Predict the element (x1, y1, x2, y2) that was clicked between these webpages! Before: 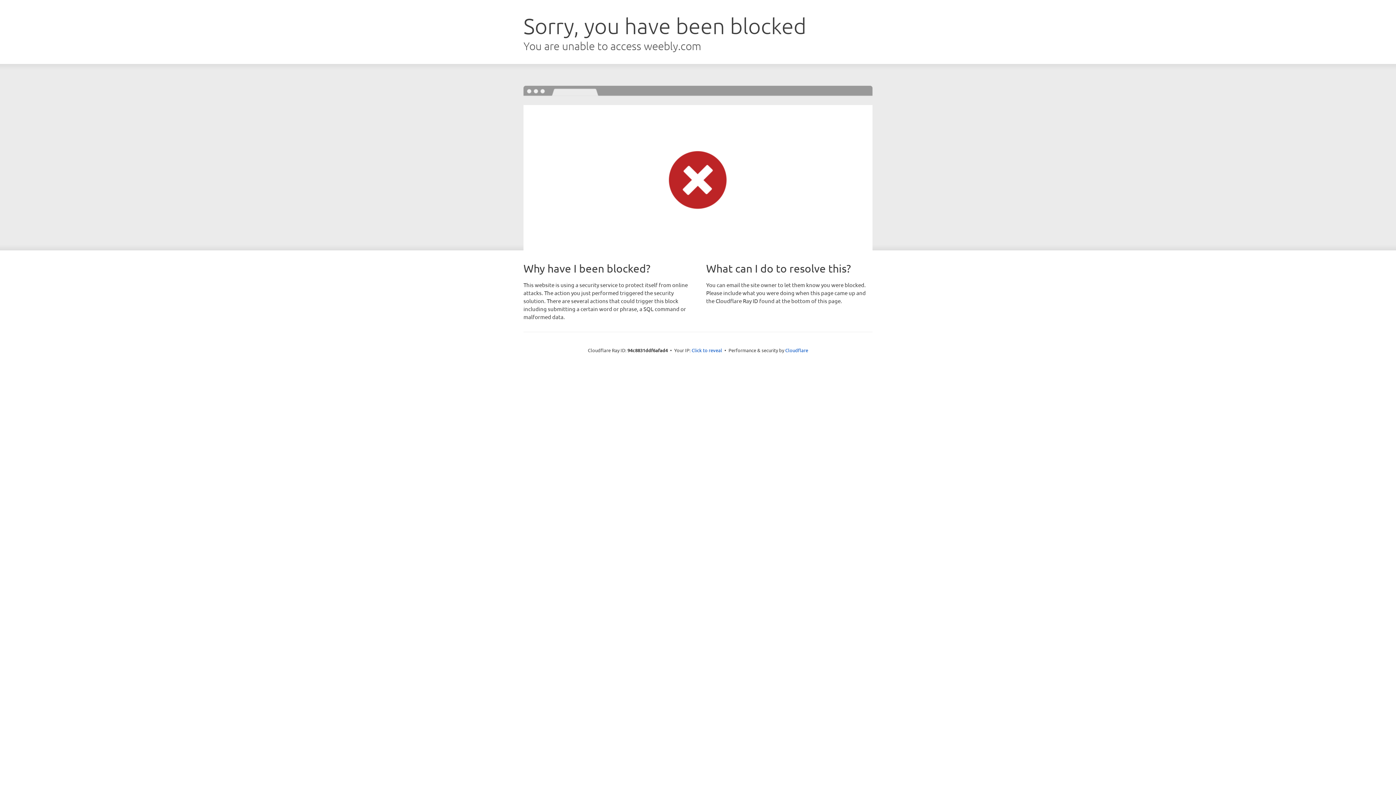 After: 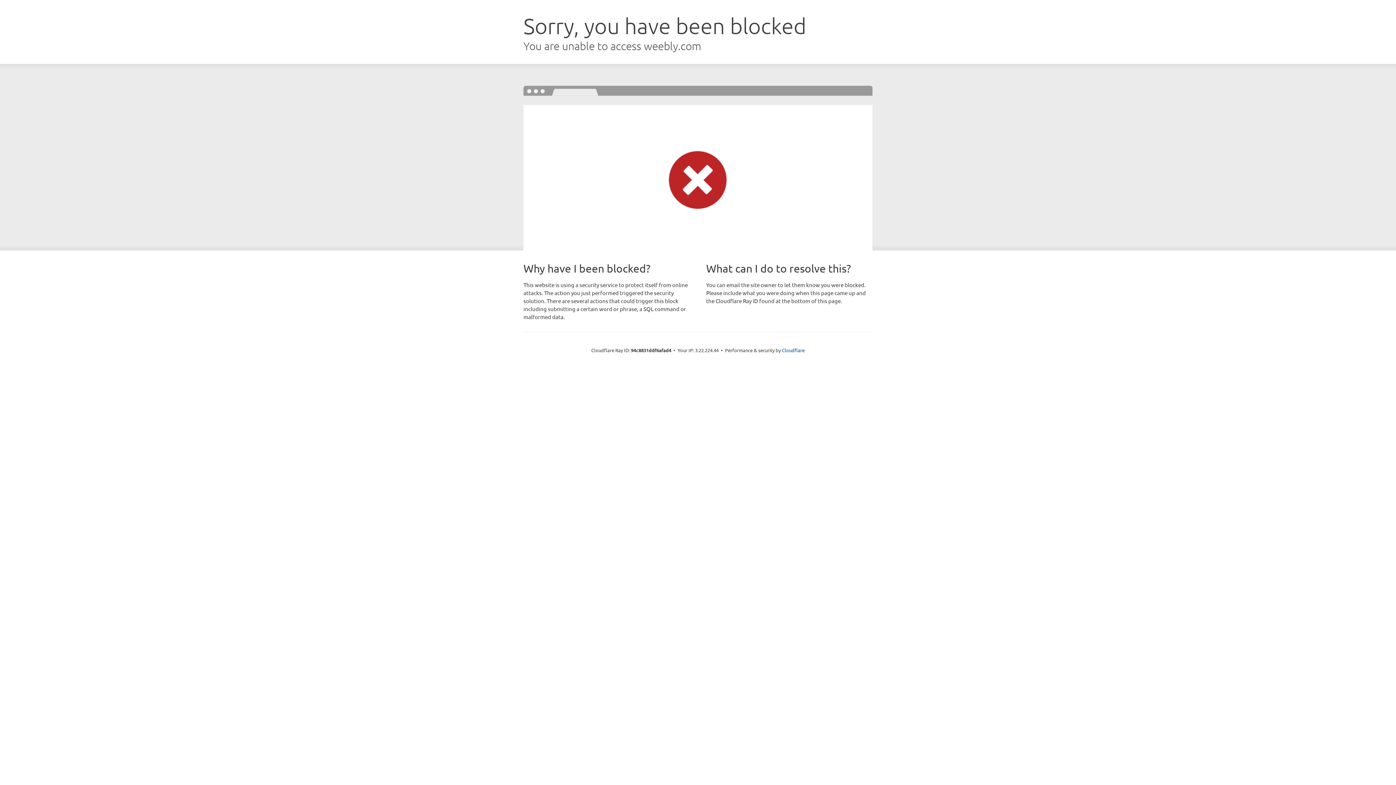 Action: bbox: (691, 346, 722, 353) label: Click to reveal